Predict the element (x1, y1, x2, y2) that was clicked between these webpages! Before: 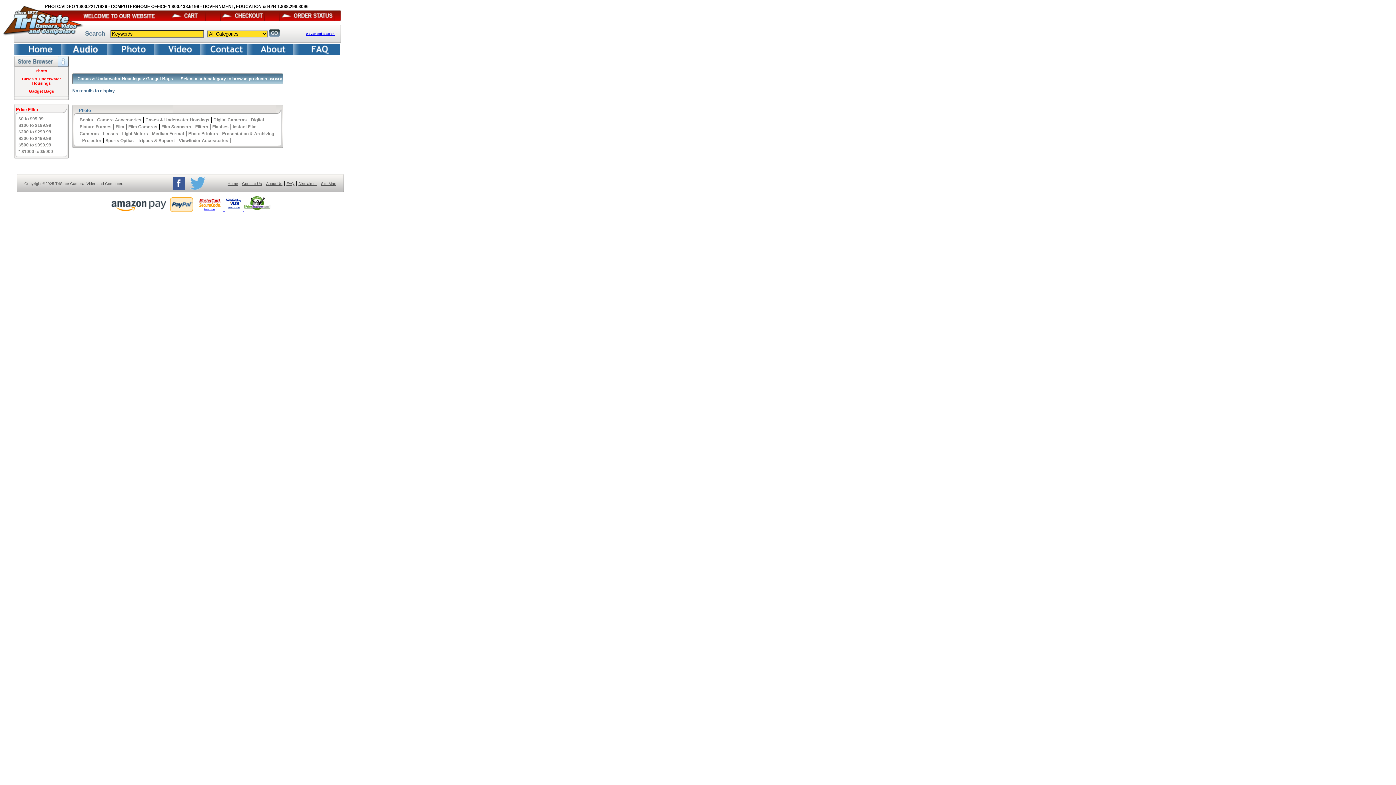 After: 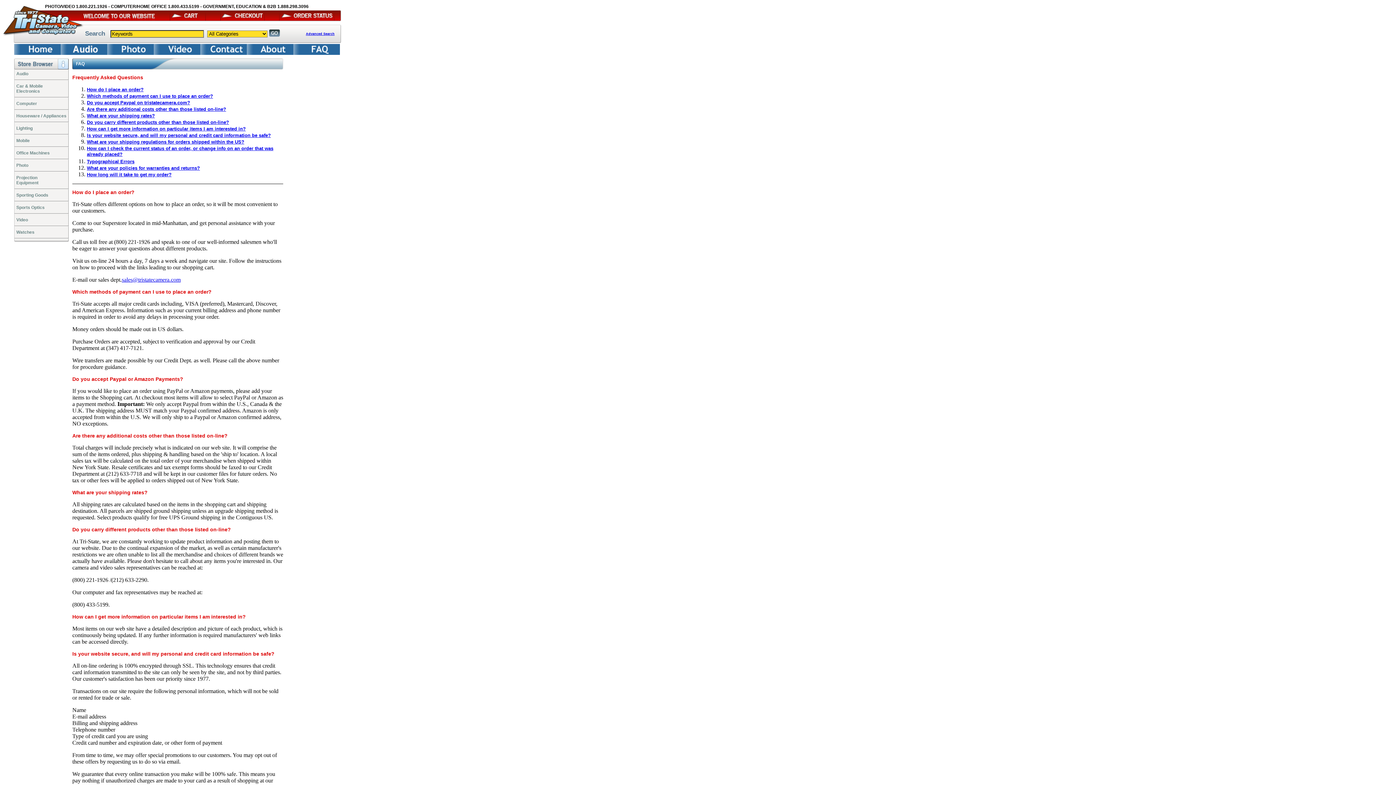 Action: bbox: (286, 181, 294, 185) label: FAQ